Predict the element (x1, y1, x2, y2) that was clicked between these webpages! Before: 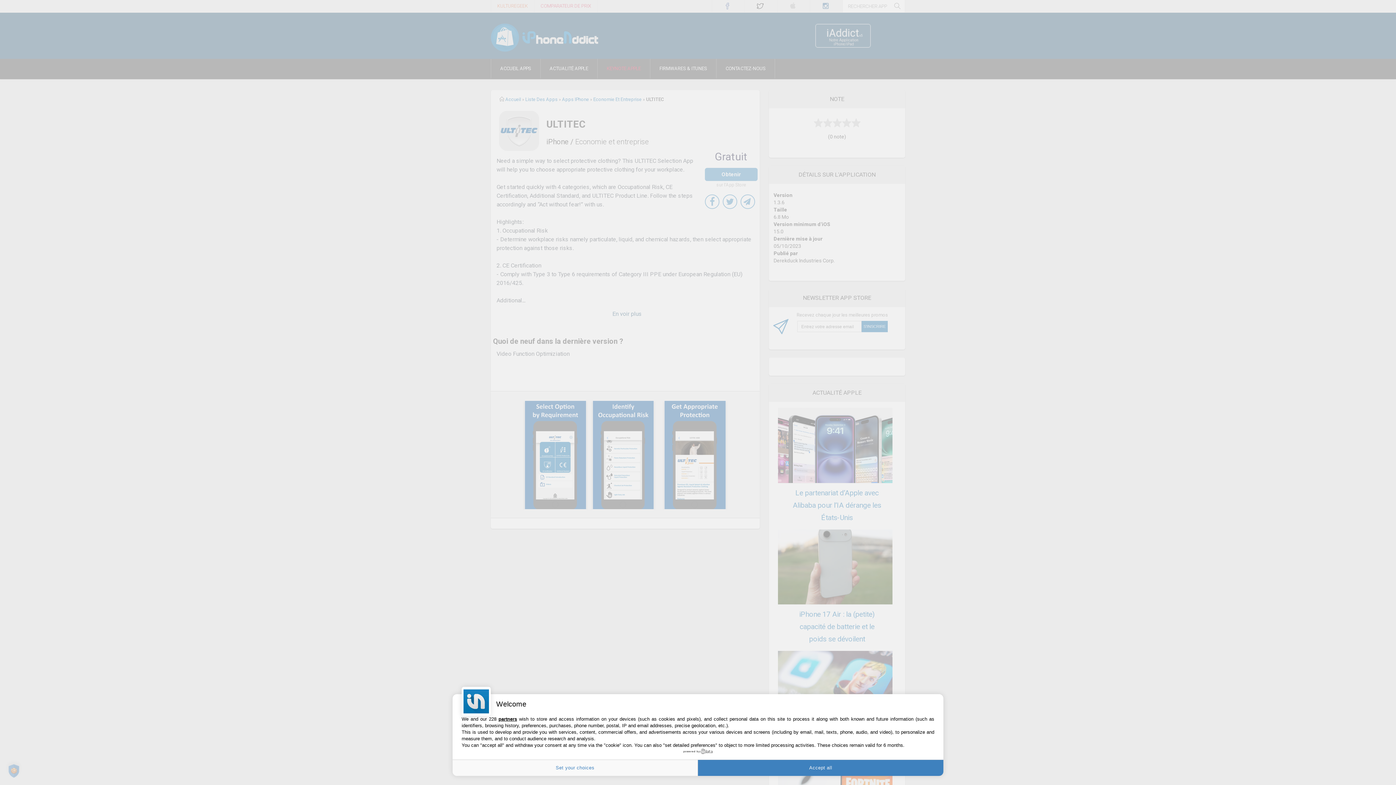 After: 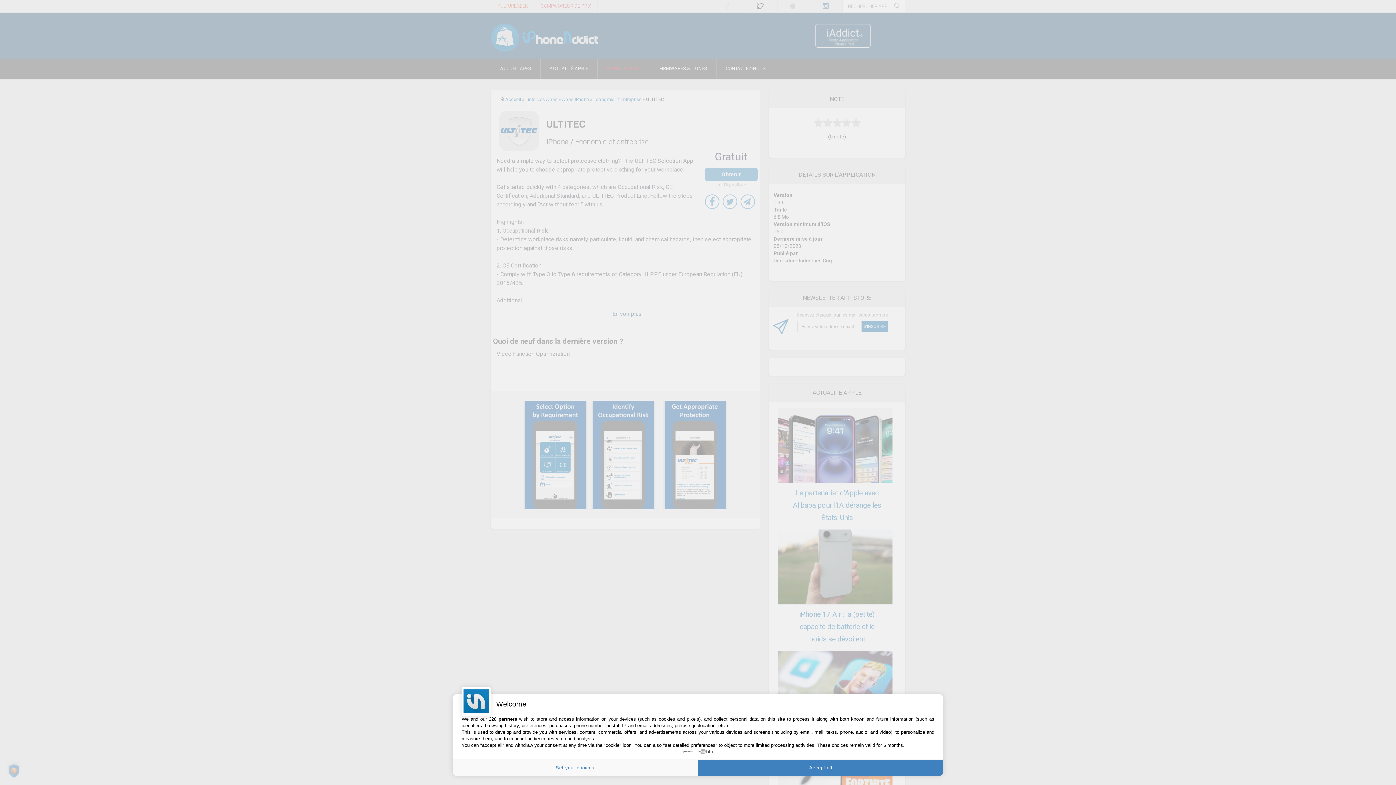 Action: bbox: (683, 749, 712, 754) label: powered by